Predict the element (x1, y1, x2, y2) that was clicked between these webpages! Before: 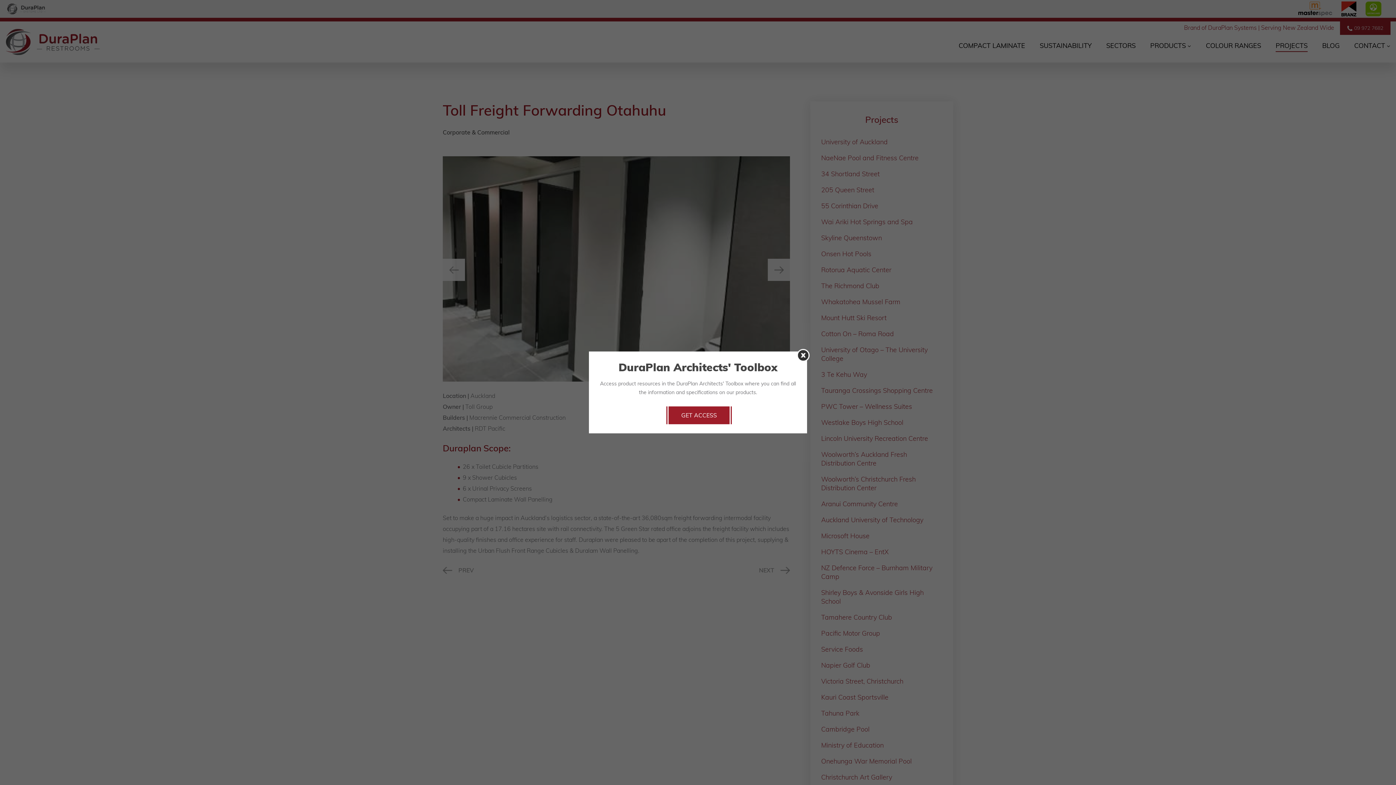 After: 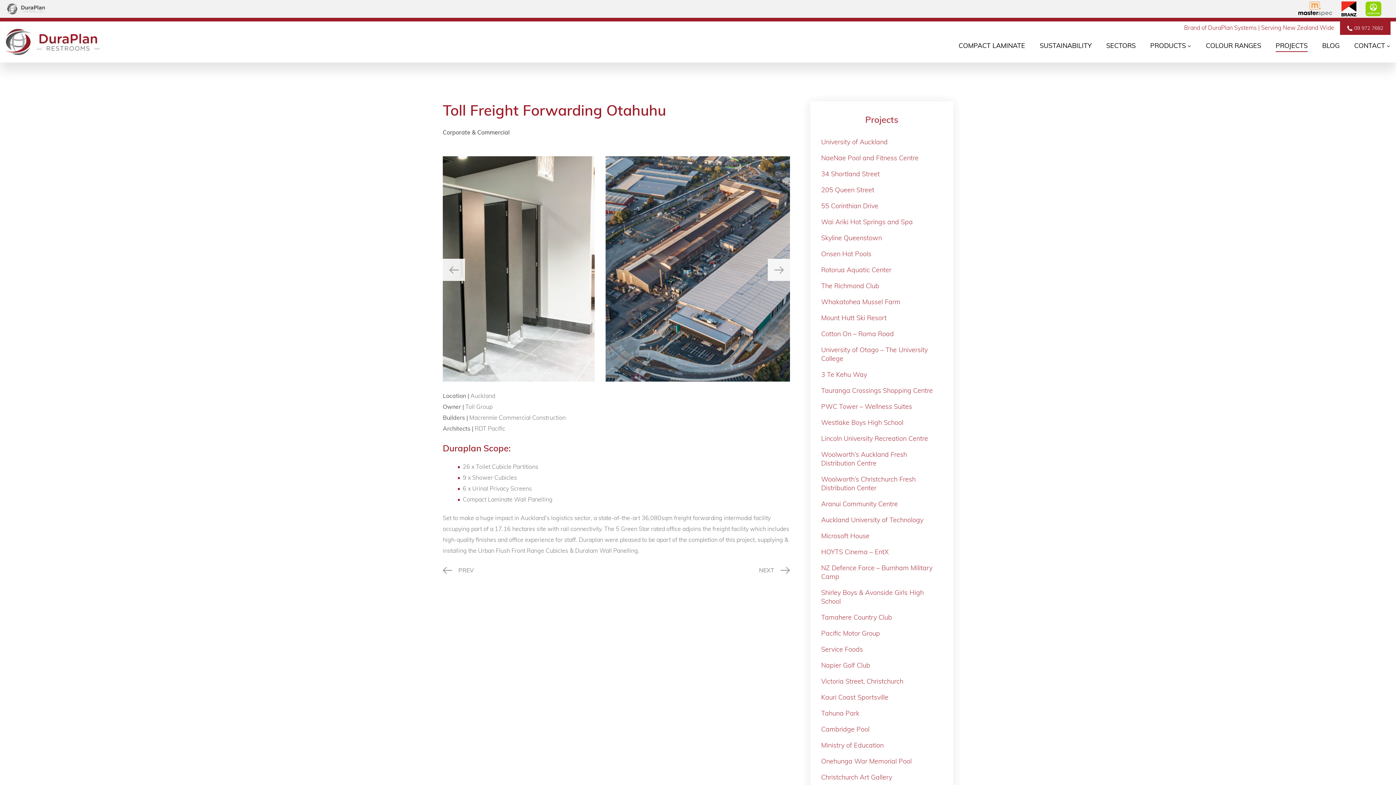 Action: bbox: (797, 349, 809, 361)